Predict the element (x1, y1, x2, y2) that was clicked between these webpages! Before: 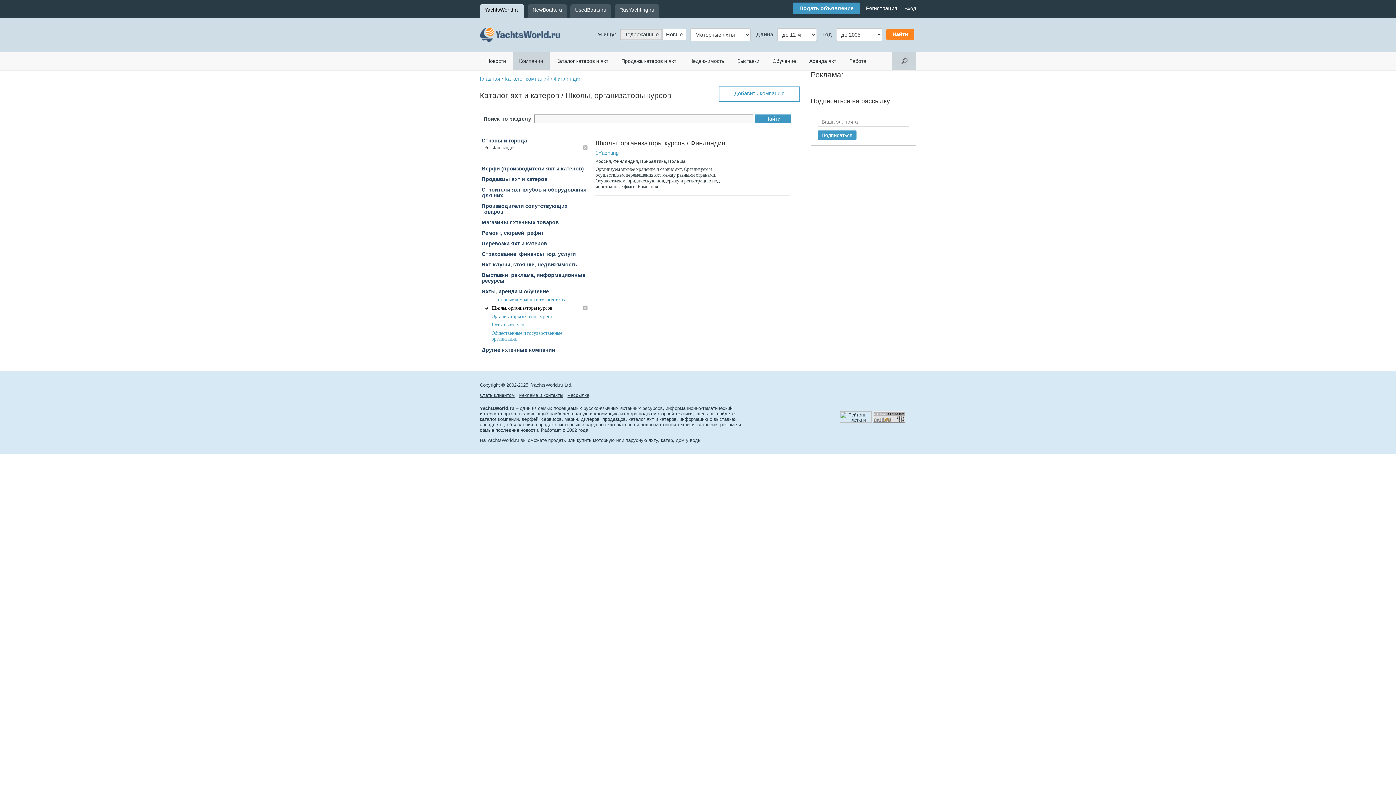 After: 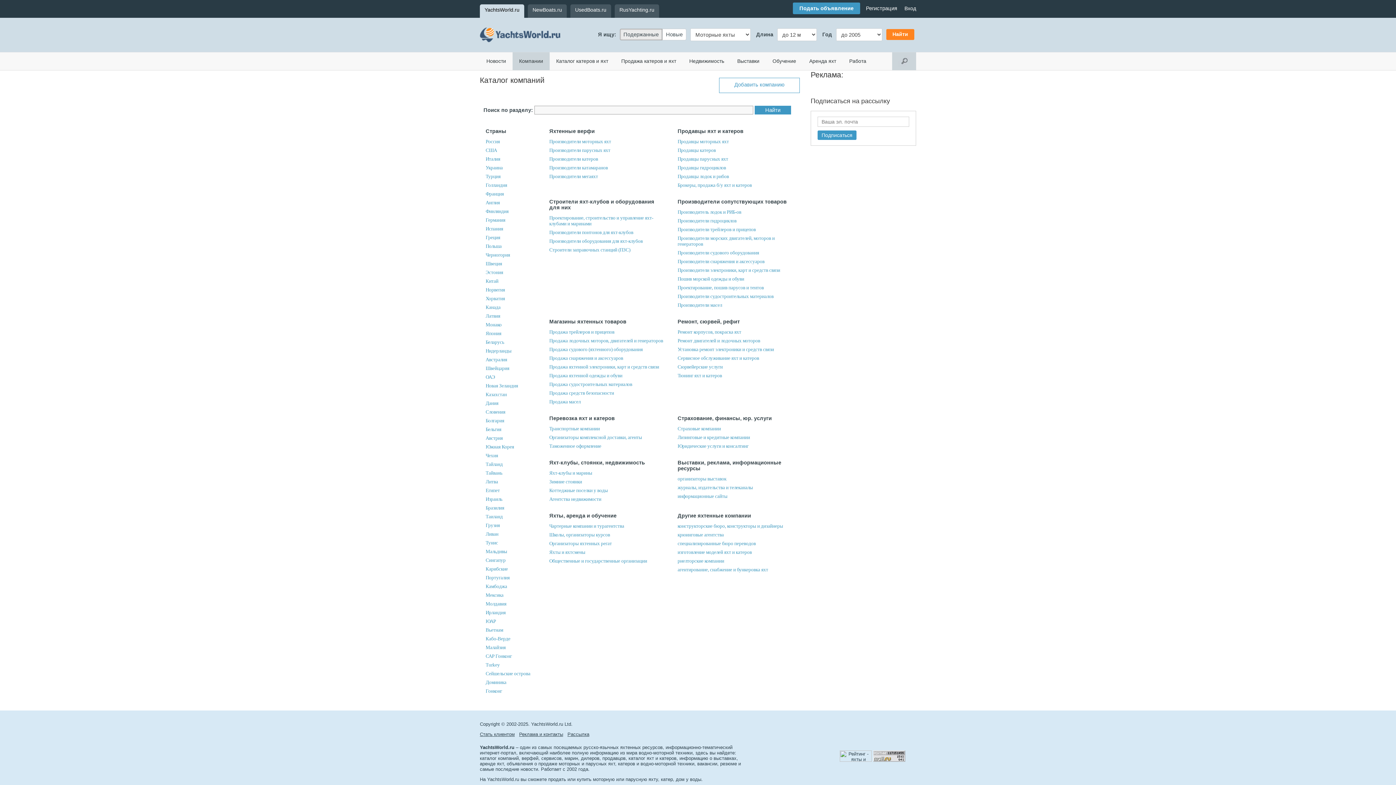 Action: bbox: (512, 52, 549, 70) label: Компании